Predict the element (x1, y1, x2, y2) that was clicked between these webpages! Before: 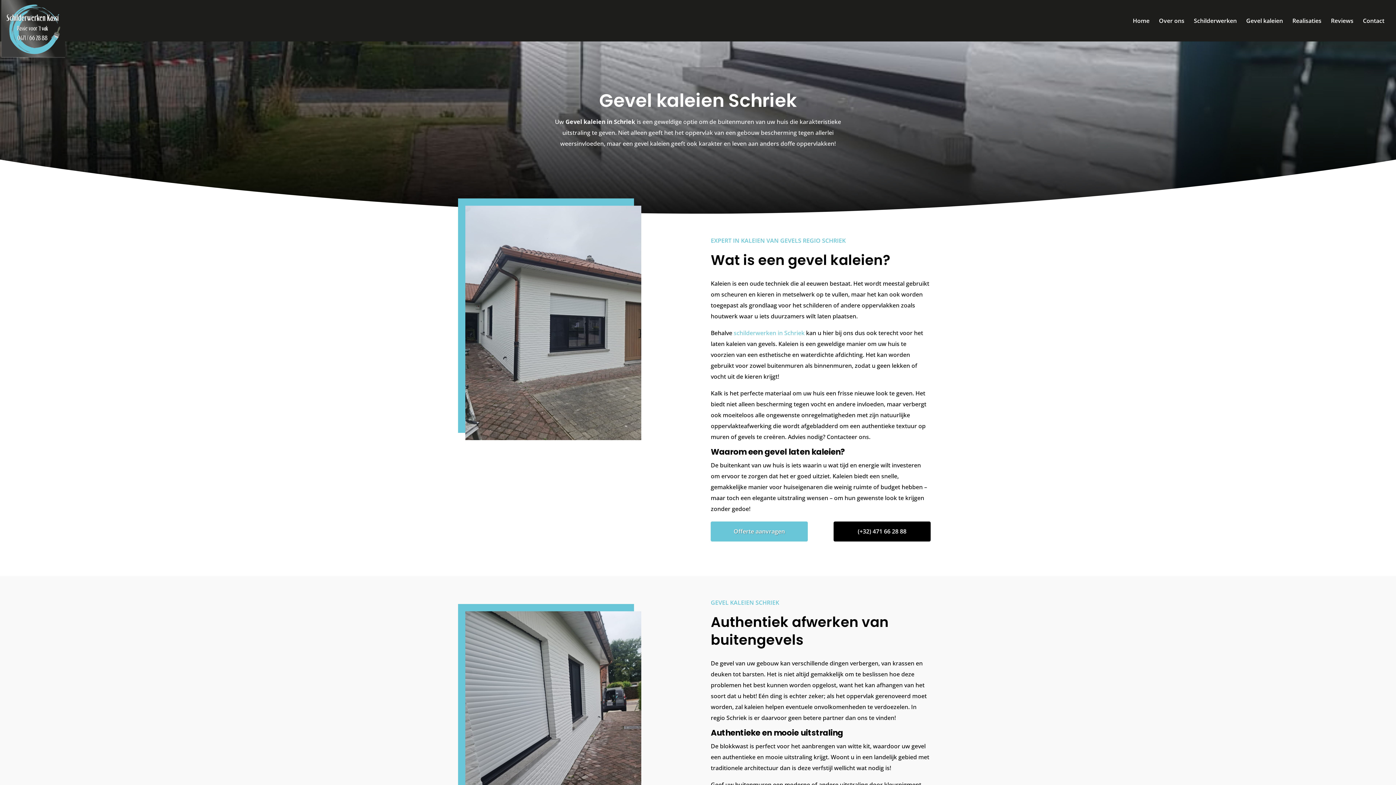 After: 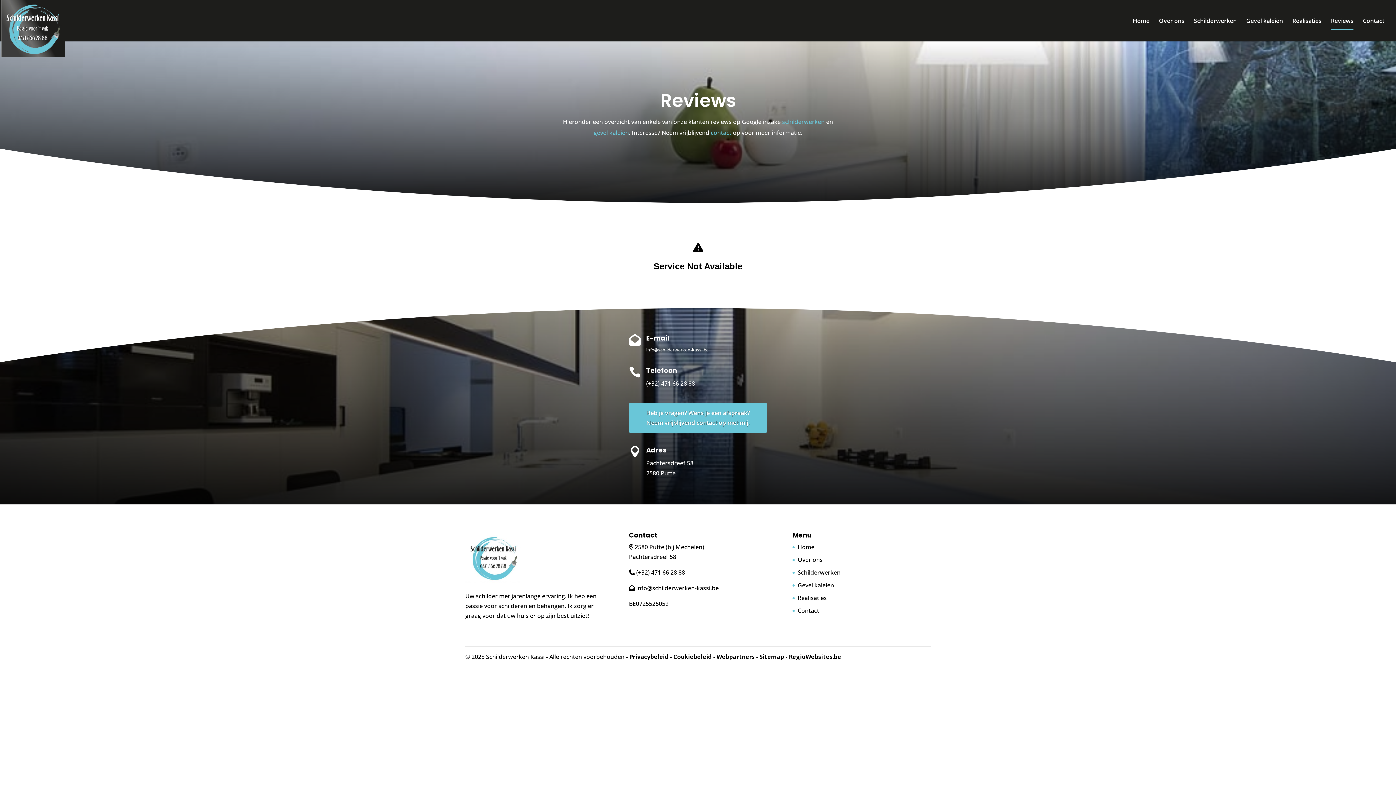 Action: label: Reviews bbox: (1331, 18, 1353, 41)